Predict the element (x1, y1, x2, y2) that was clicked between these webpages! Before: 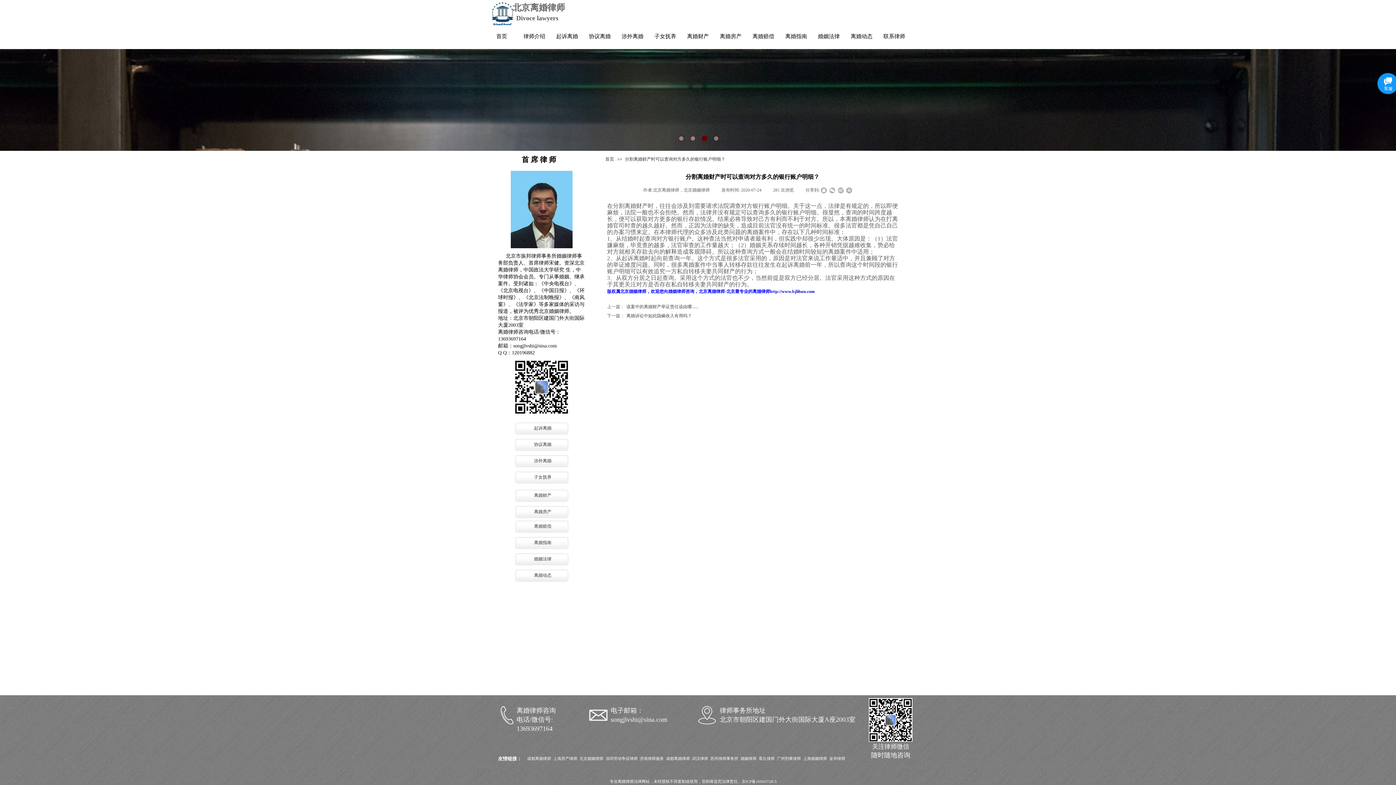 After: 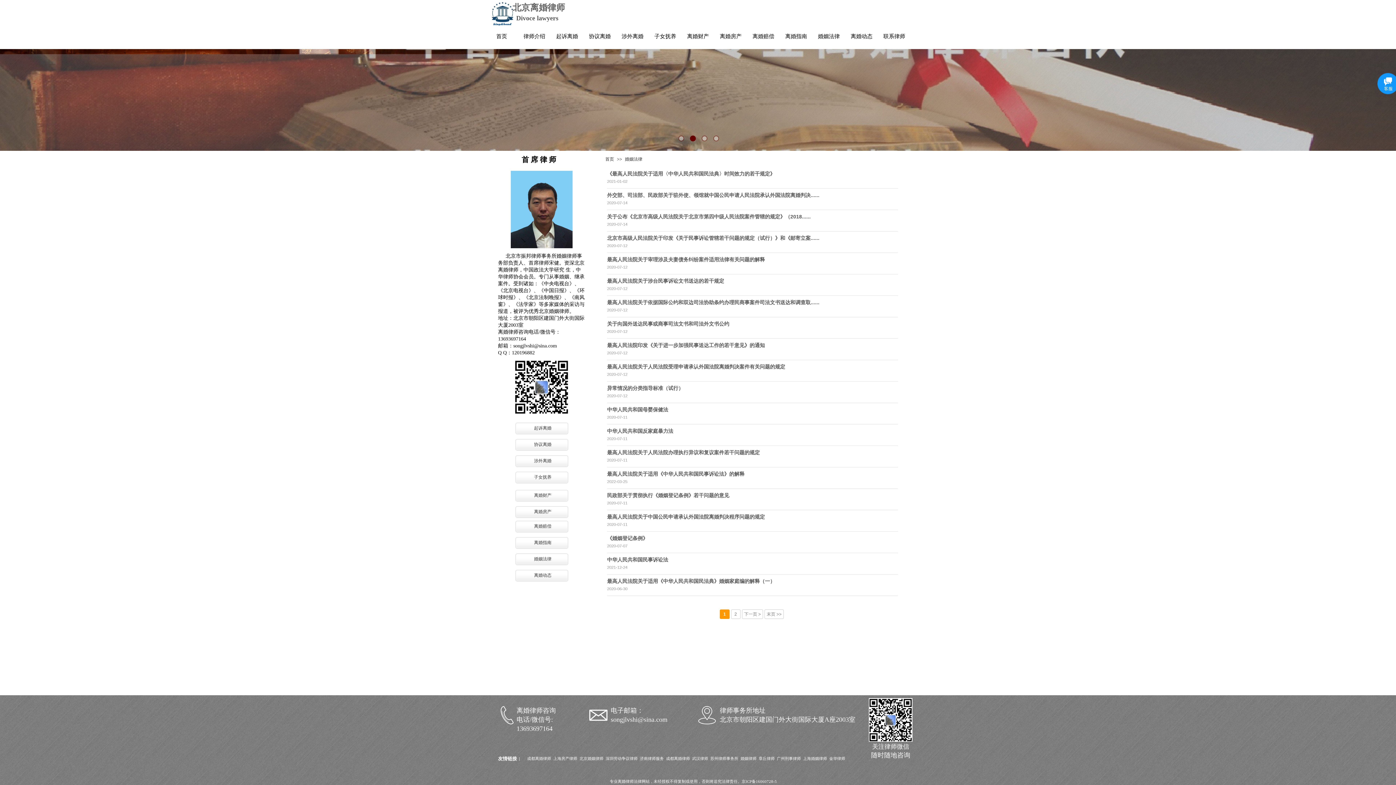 Action: bbox: (518, 552, 567, 566) label: 婚姻法律